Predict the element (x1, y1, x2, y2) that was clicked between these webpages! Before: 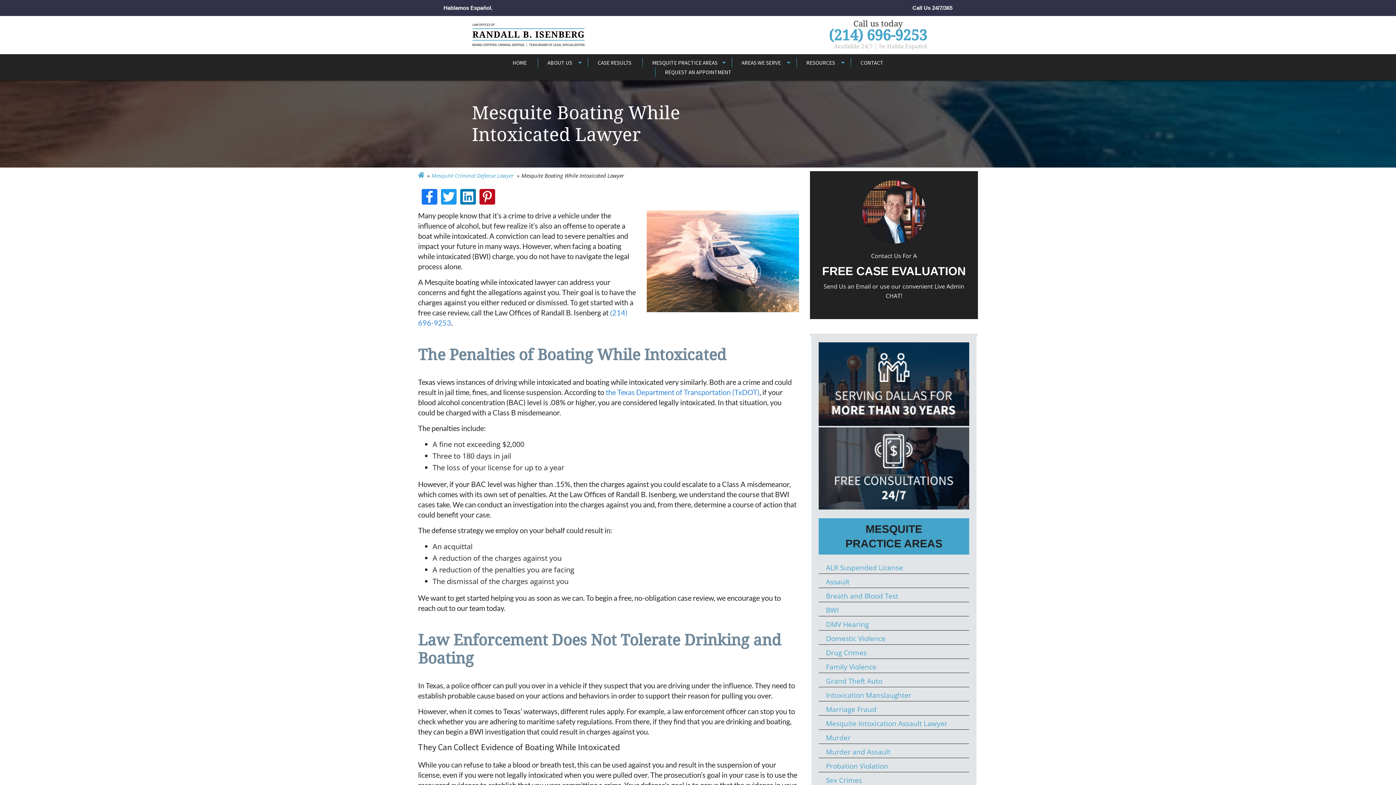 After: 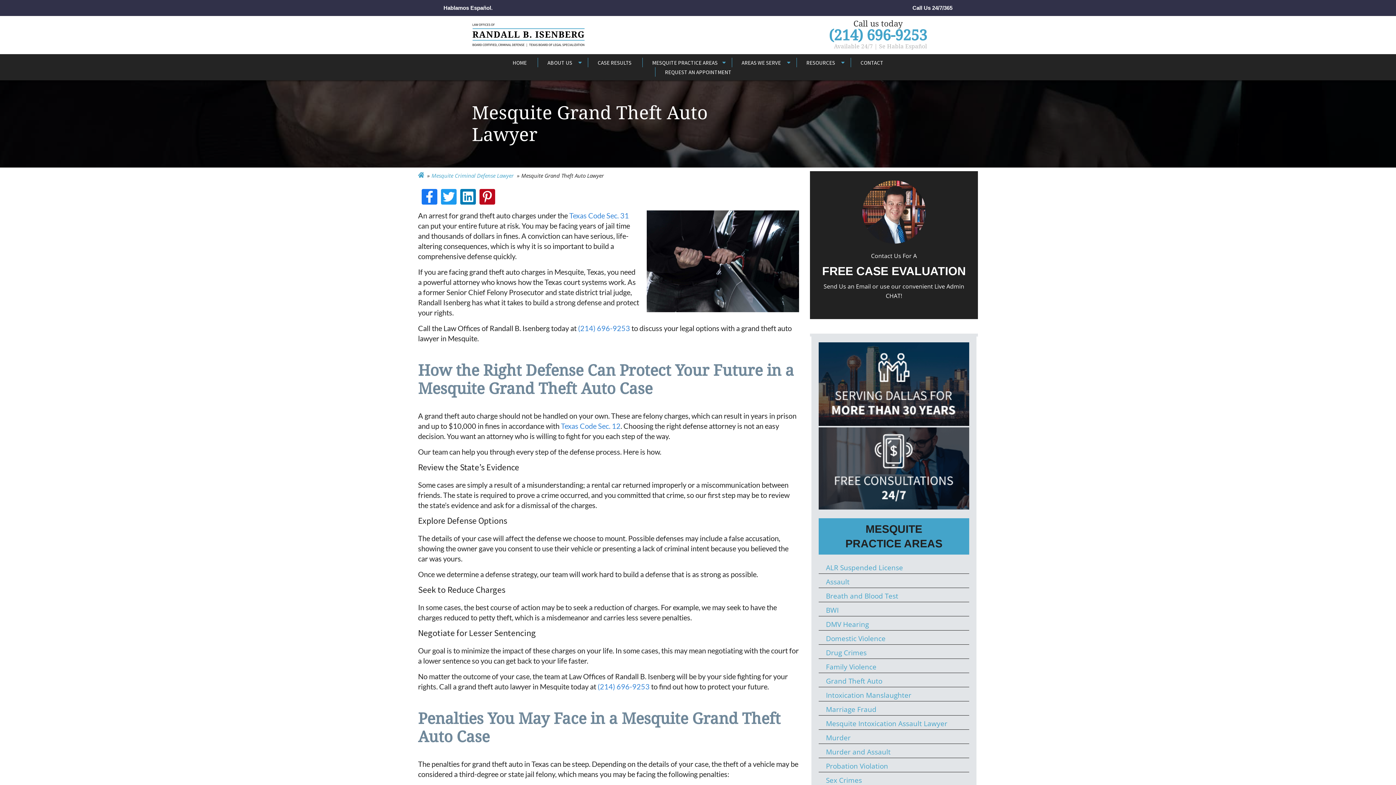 Action: bbox: (826, 676, 882, 686) label: Grand Theft Auto